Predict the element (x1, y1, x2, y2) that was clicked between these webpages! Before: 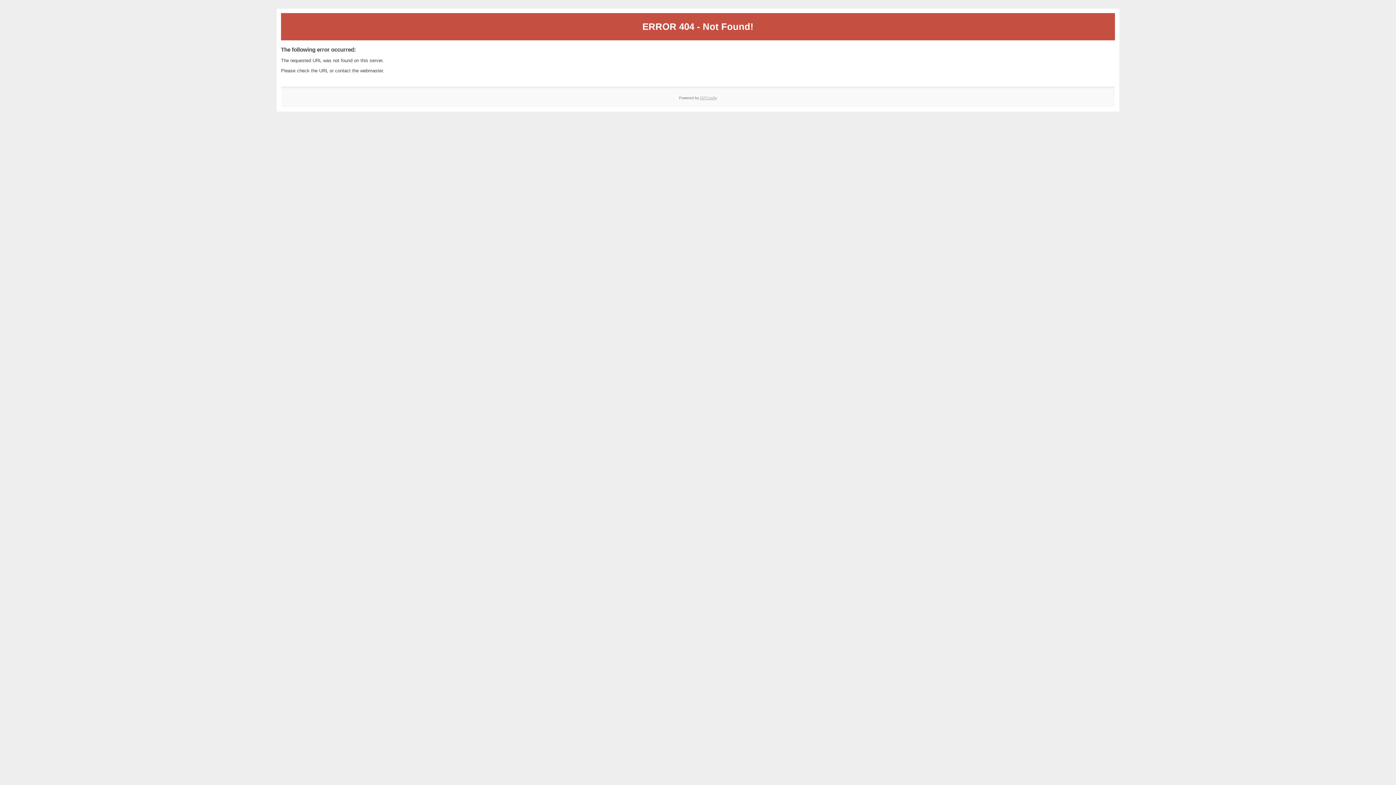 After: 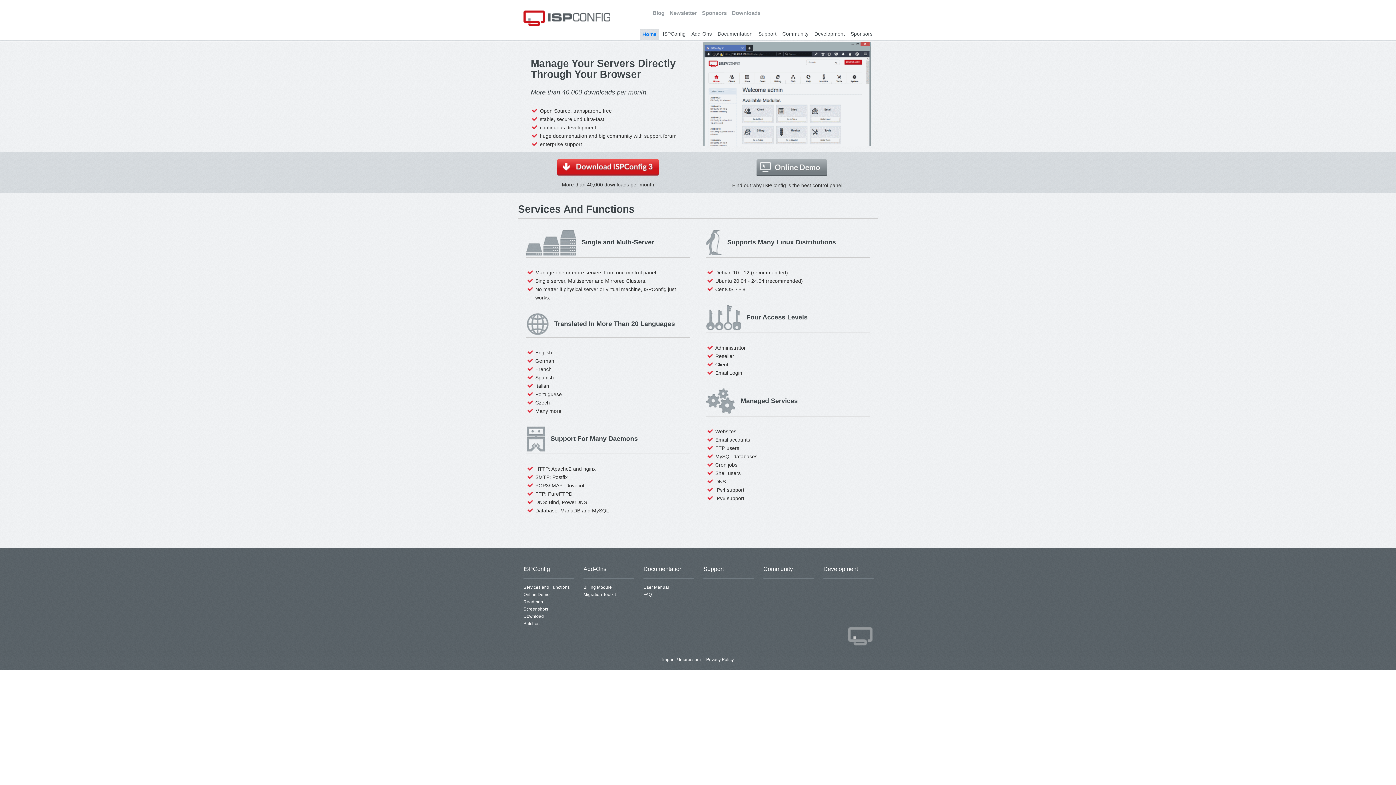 Action: label: ISPConfig bbox: (700, 95, 717, 99)